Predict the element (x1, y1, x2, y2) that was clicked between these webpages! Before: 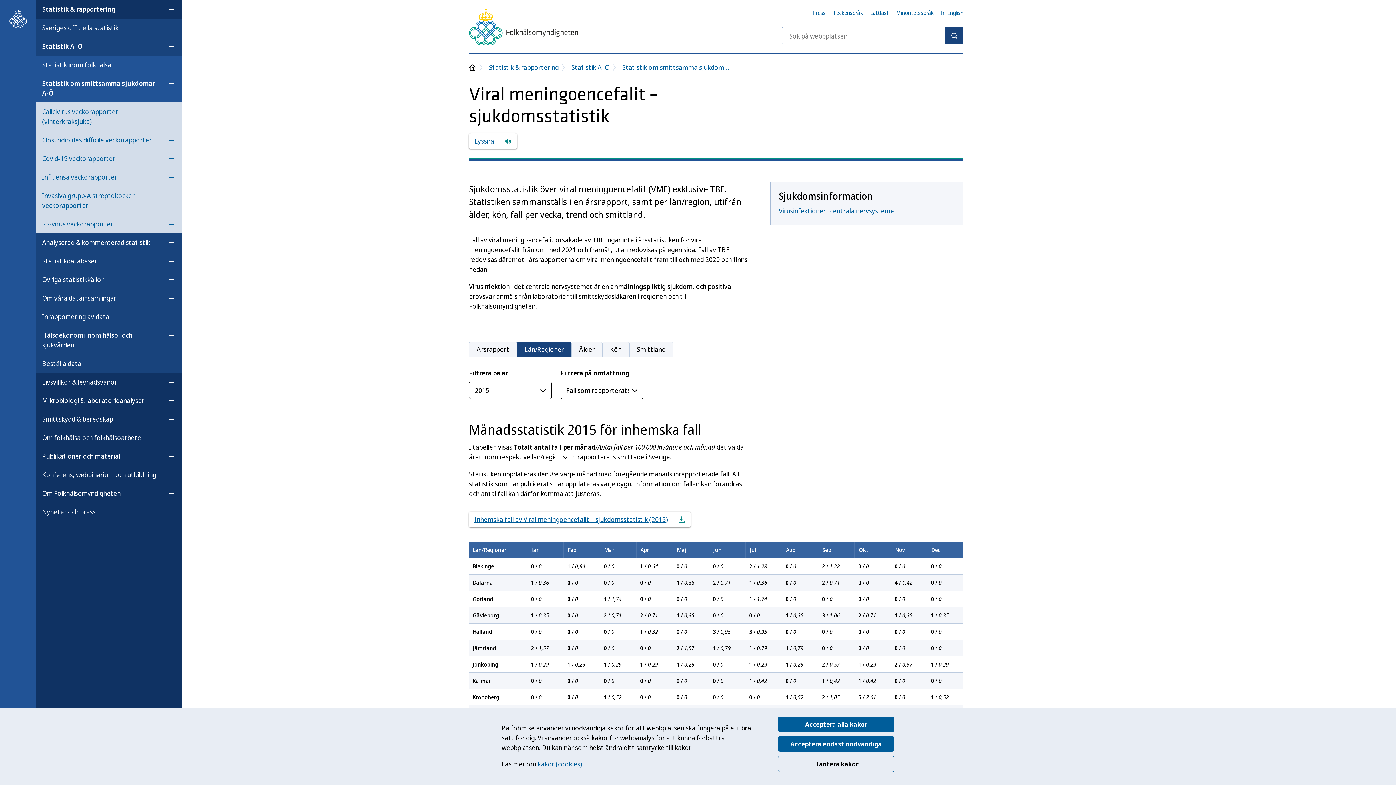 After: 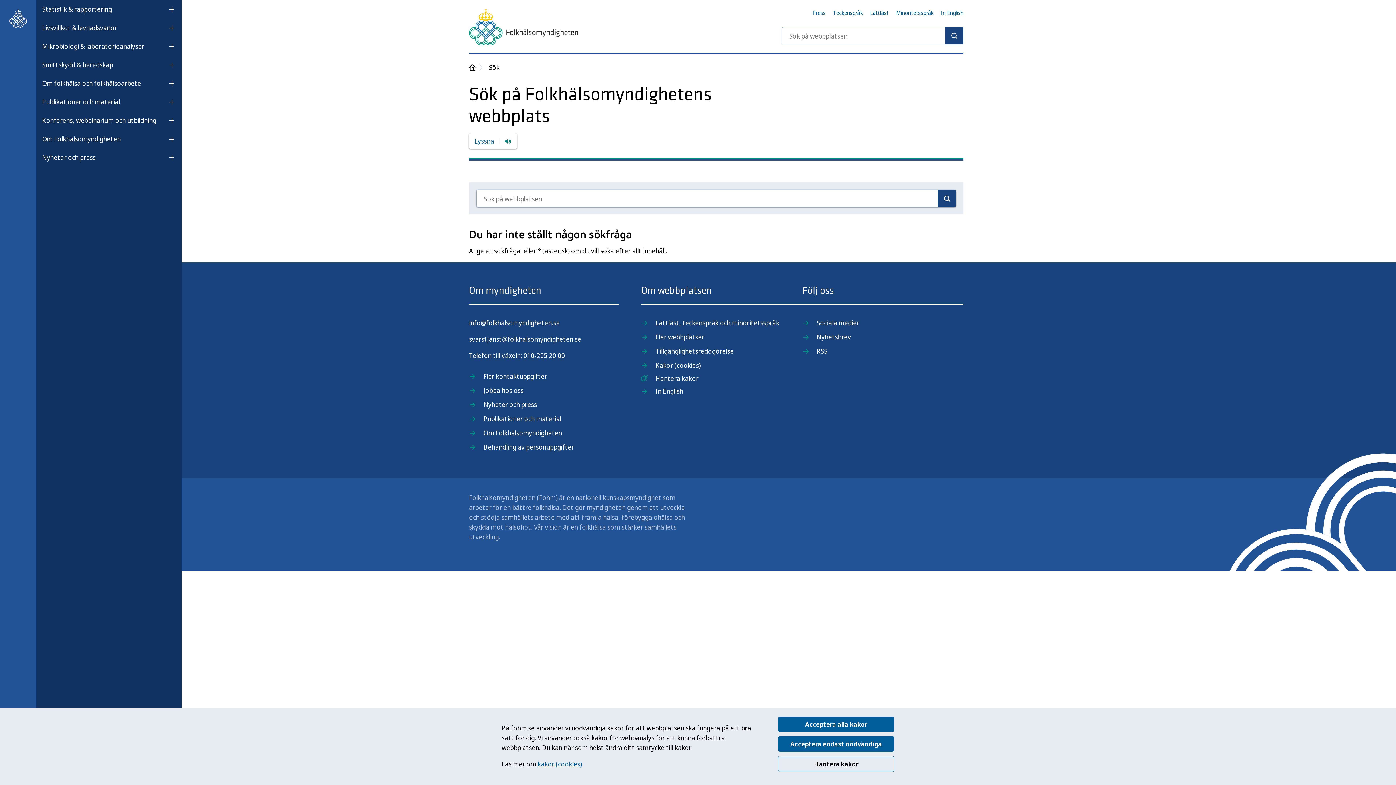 Action: label: Sök bbox: (945, 26, 963, 44)